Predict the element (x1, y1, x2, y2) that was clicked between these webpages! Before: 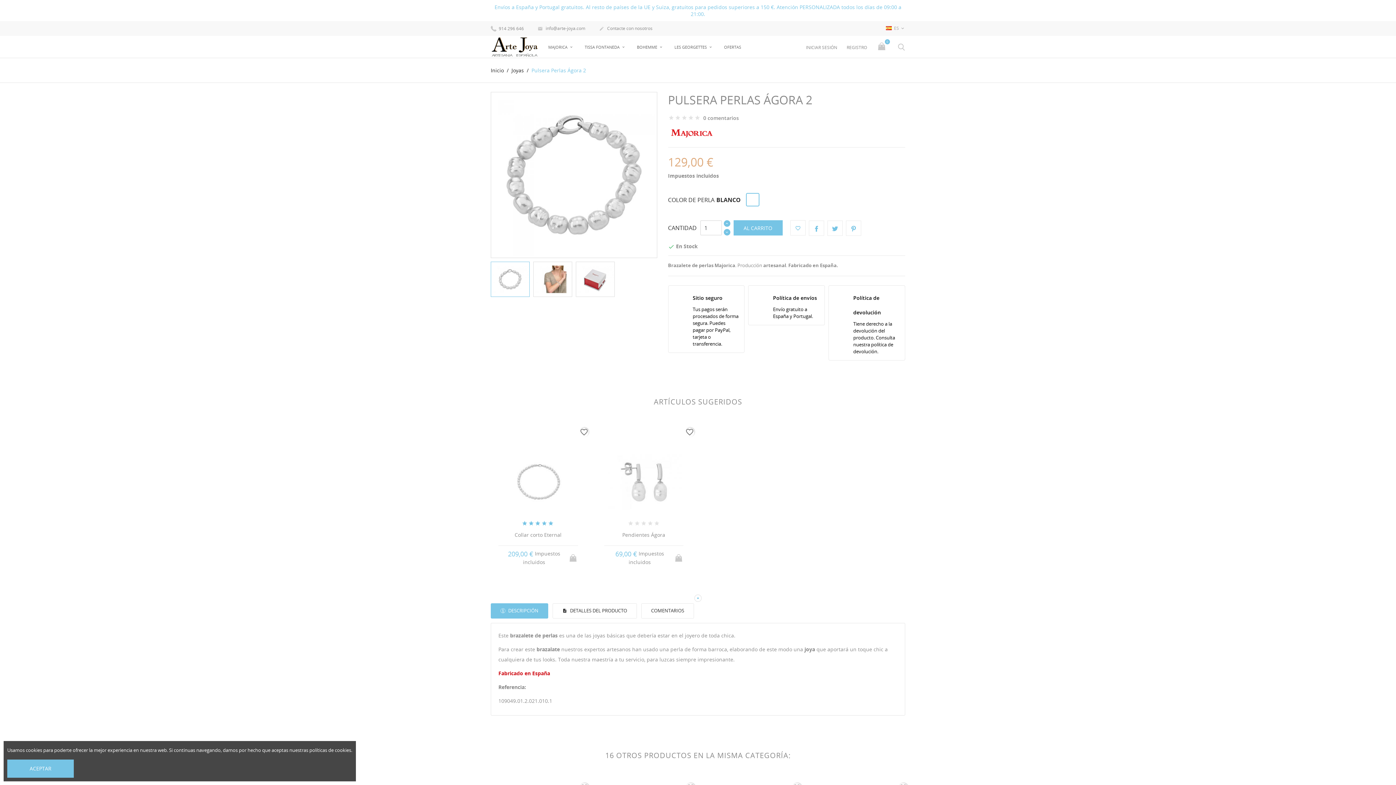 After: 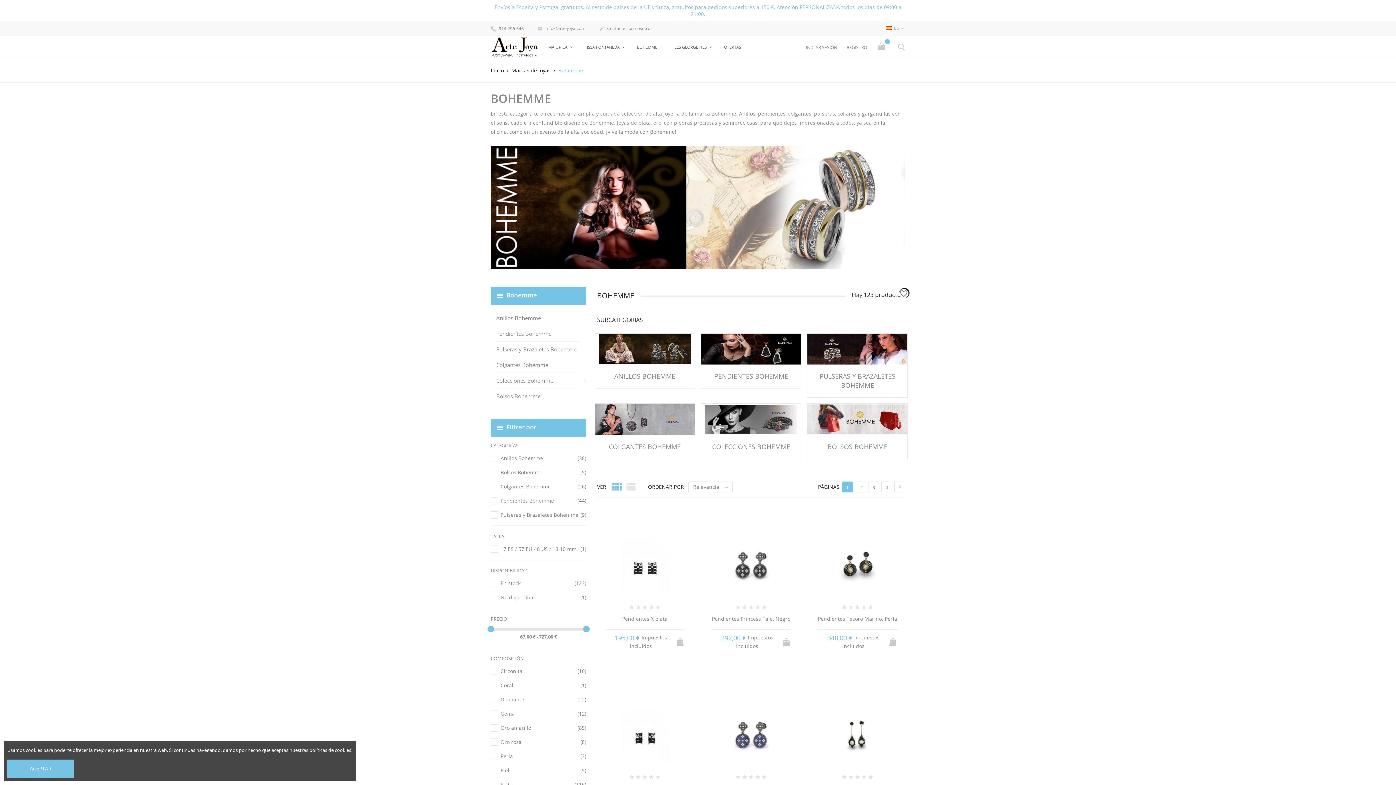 Action: bbox: (632, 36, 668, 56) label: BOHEMME 